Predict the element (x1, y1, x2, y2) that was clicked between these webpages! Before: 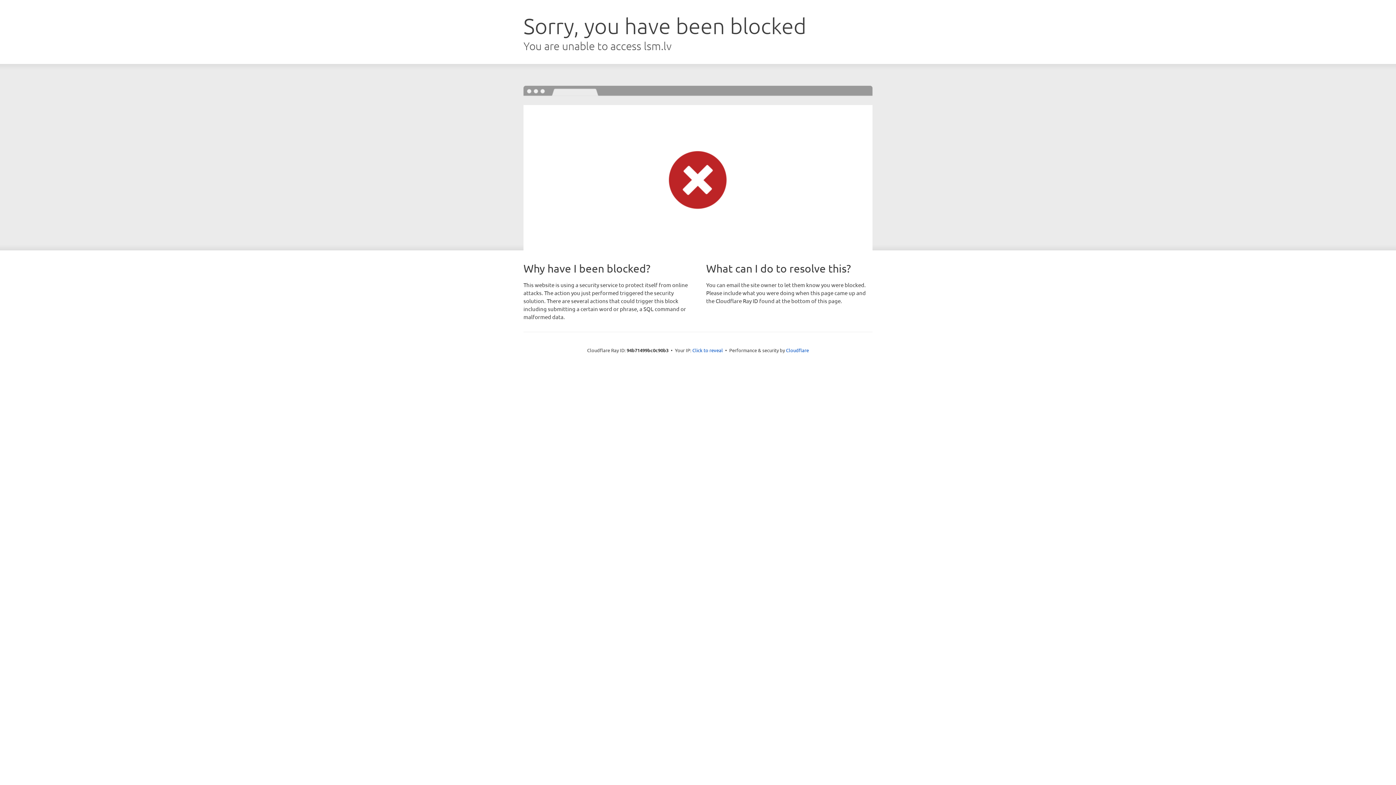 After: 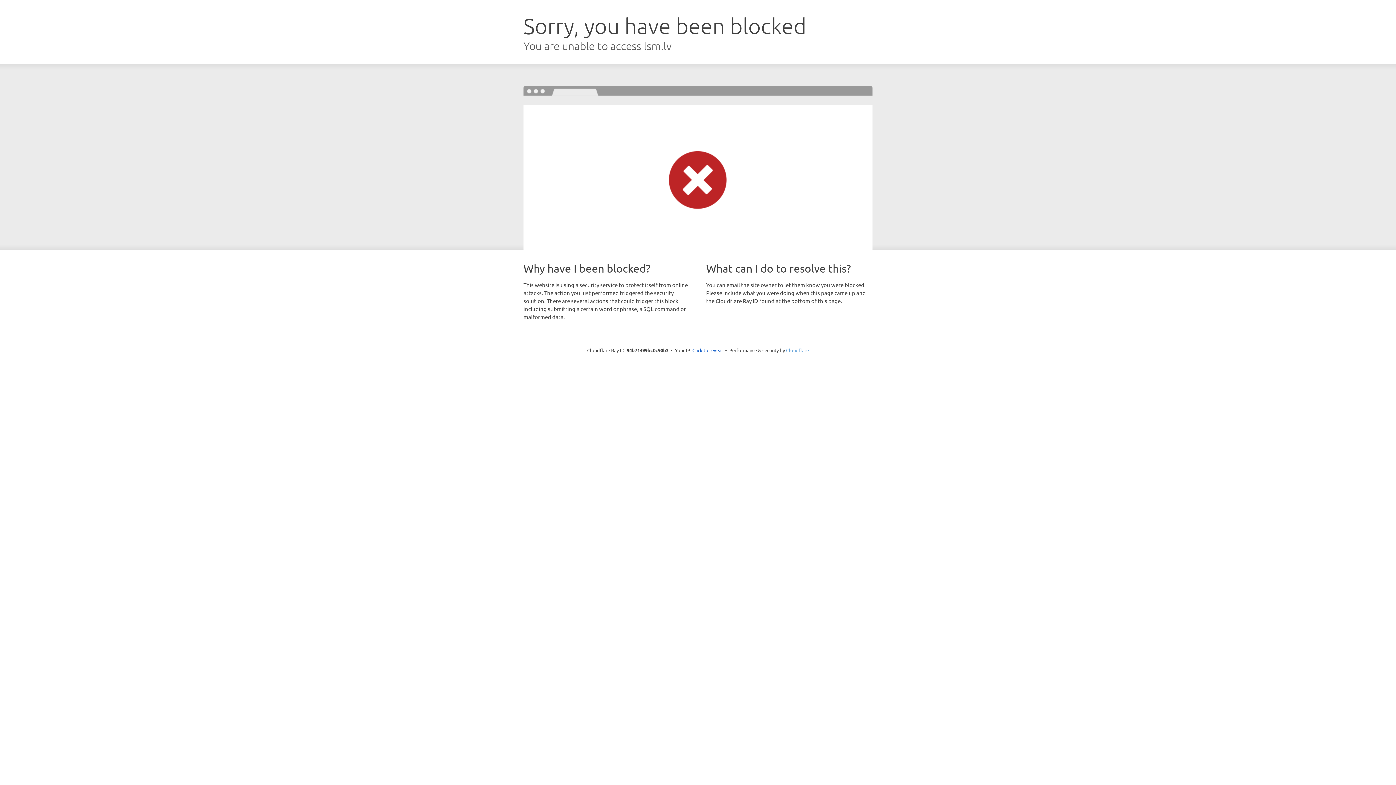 Action: bbox: (786, 347, 809, 353) label: Cloudflare